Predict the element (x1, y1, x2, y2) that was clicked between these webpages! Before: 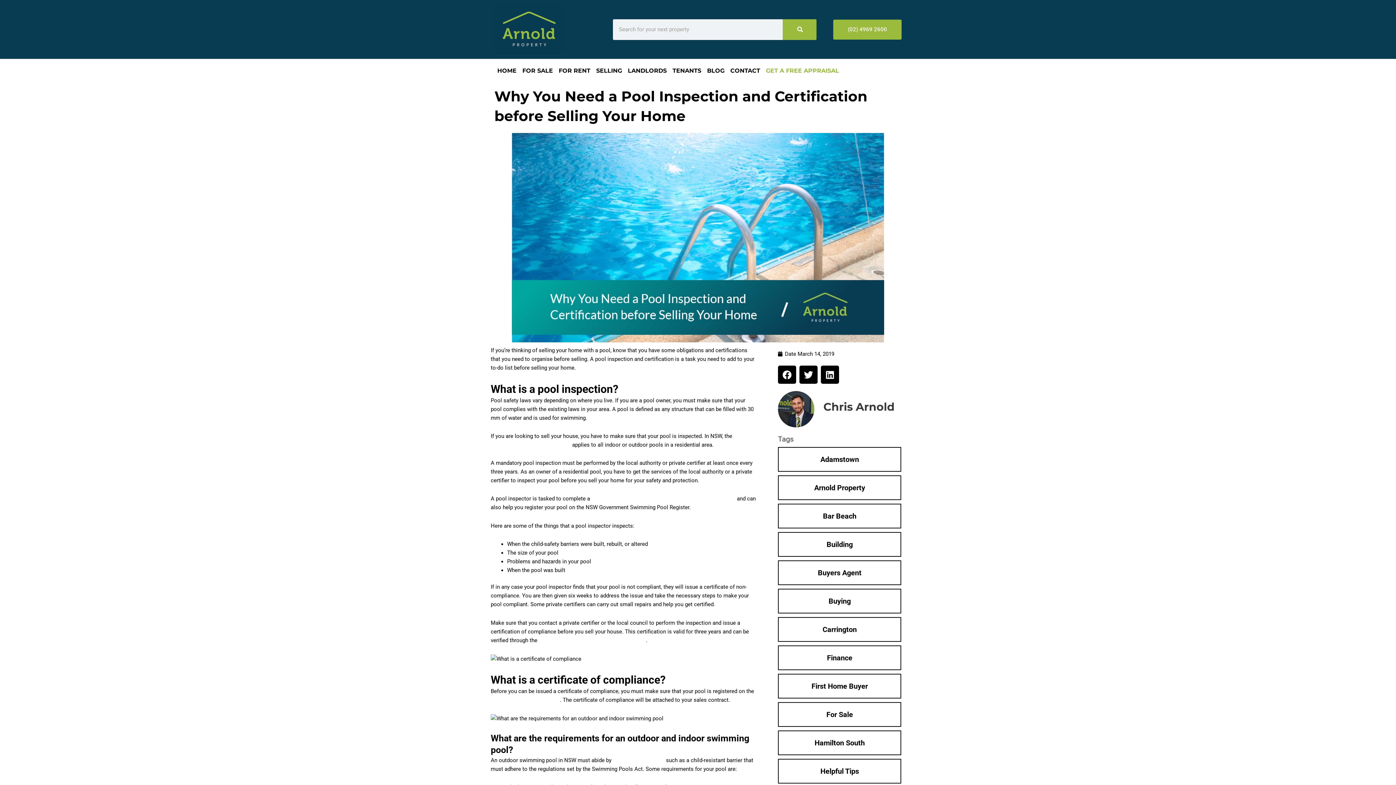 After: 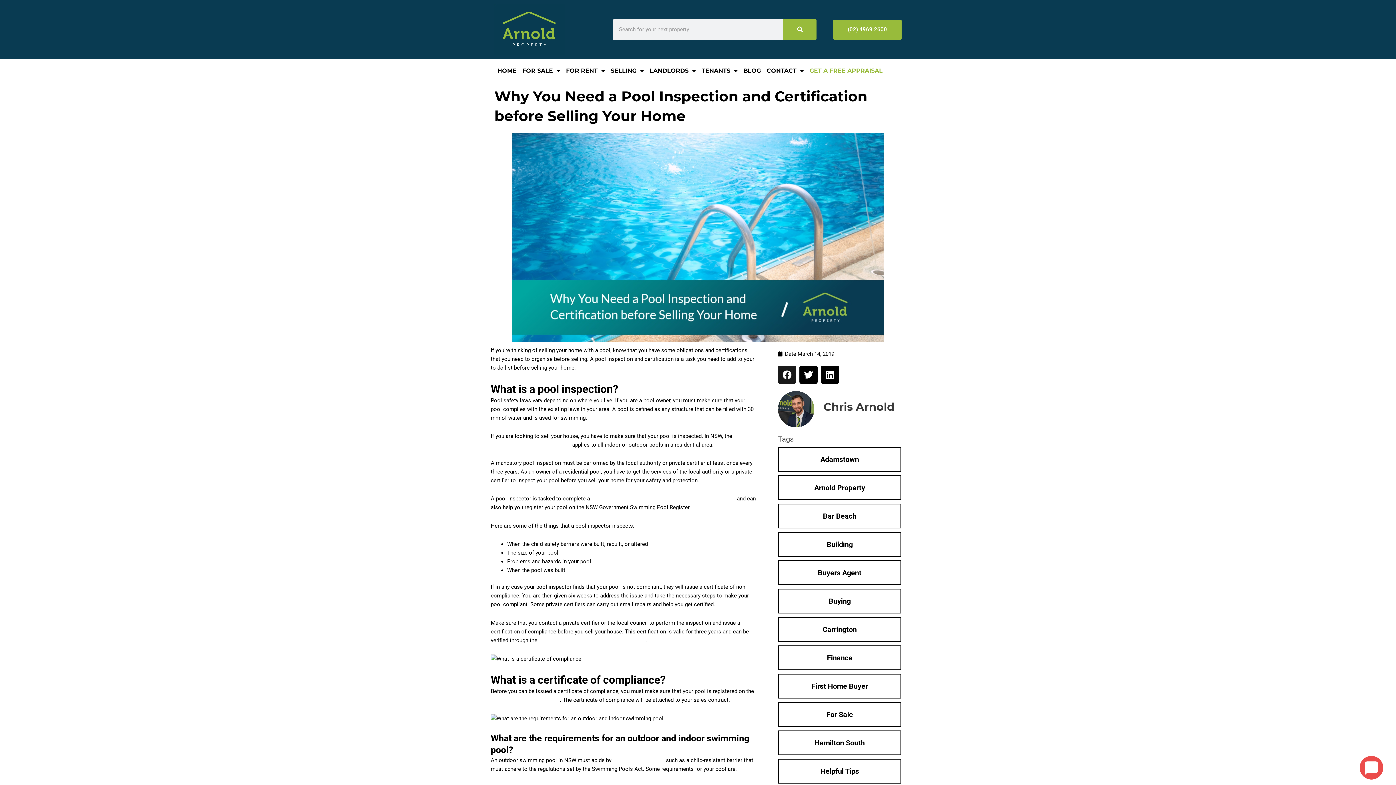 Action: label: Facebook bbox: (778, 365, 796, 384)